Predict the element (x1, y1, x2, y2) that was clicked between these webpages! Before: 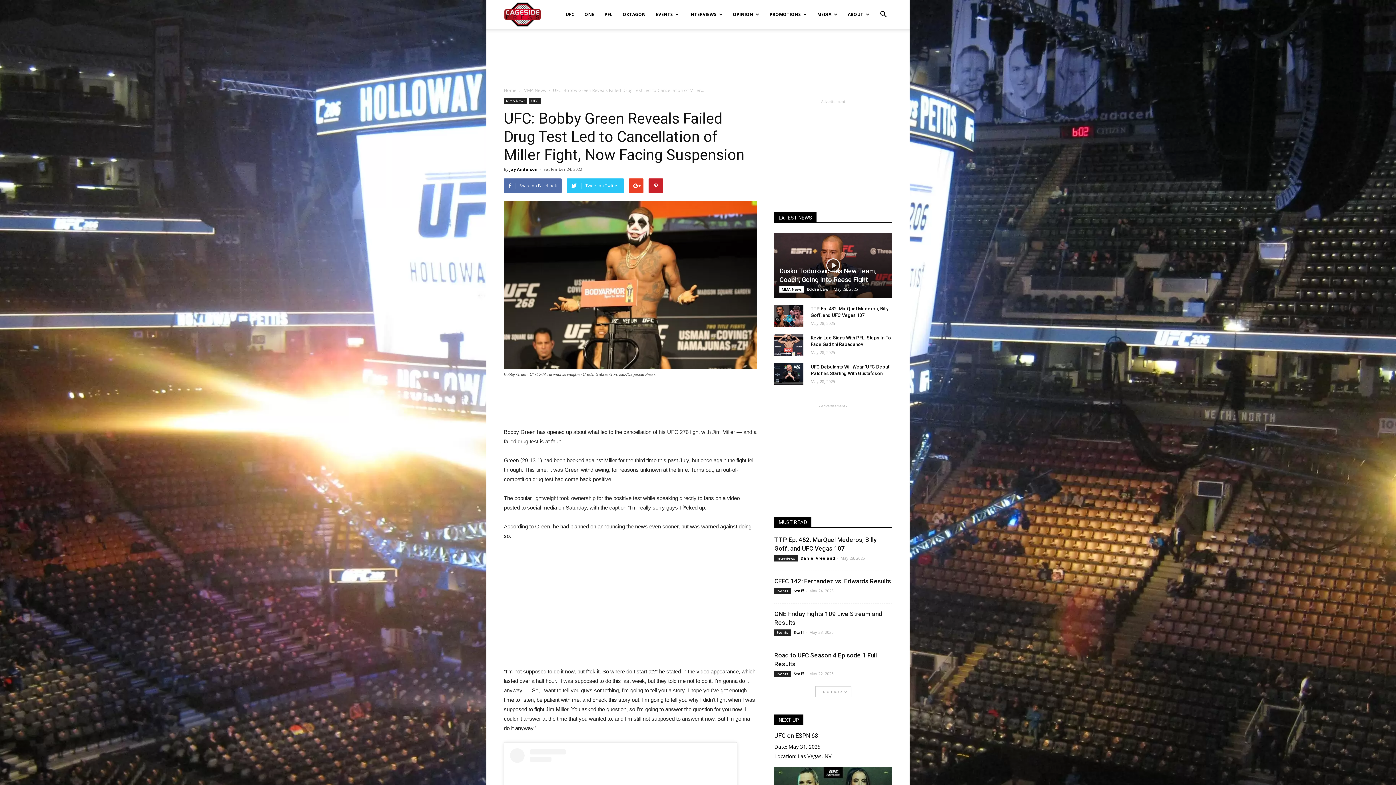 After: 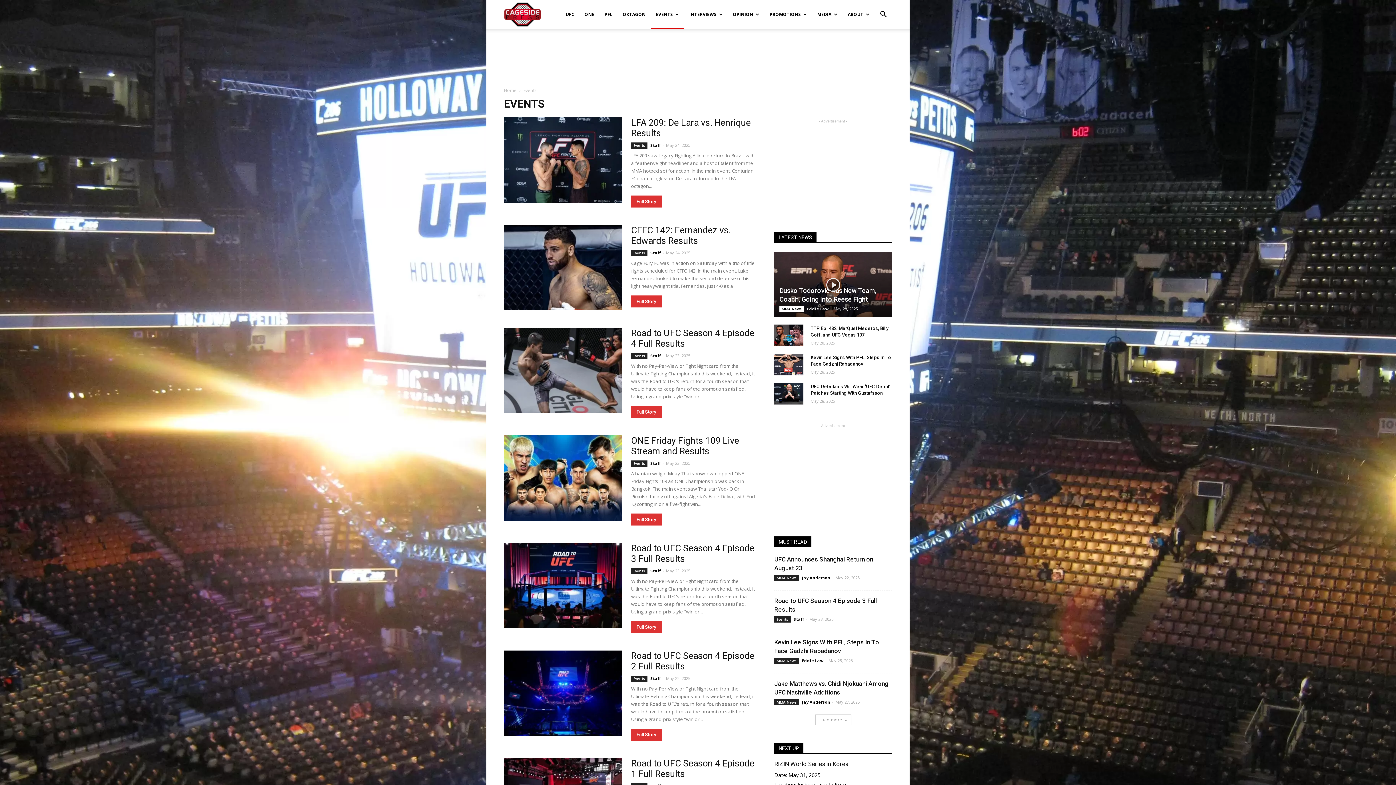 Action: bbox: (650, 0, 684, 29) label: EVENTS